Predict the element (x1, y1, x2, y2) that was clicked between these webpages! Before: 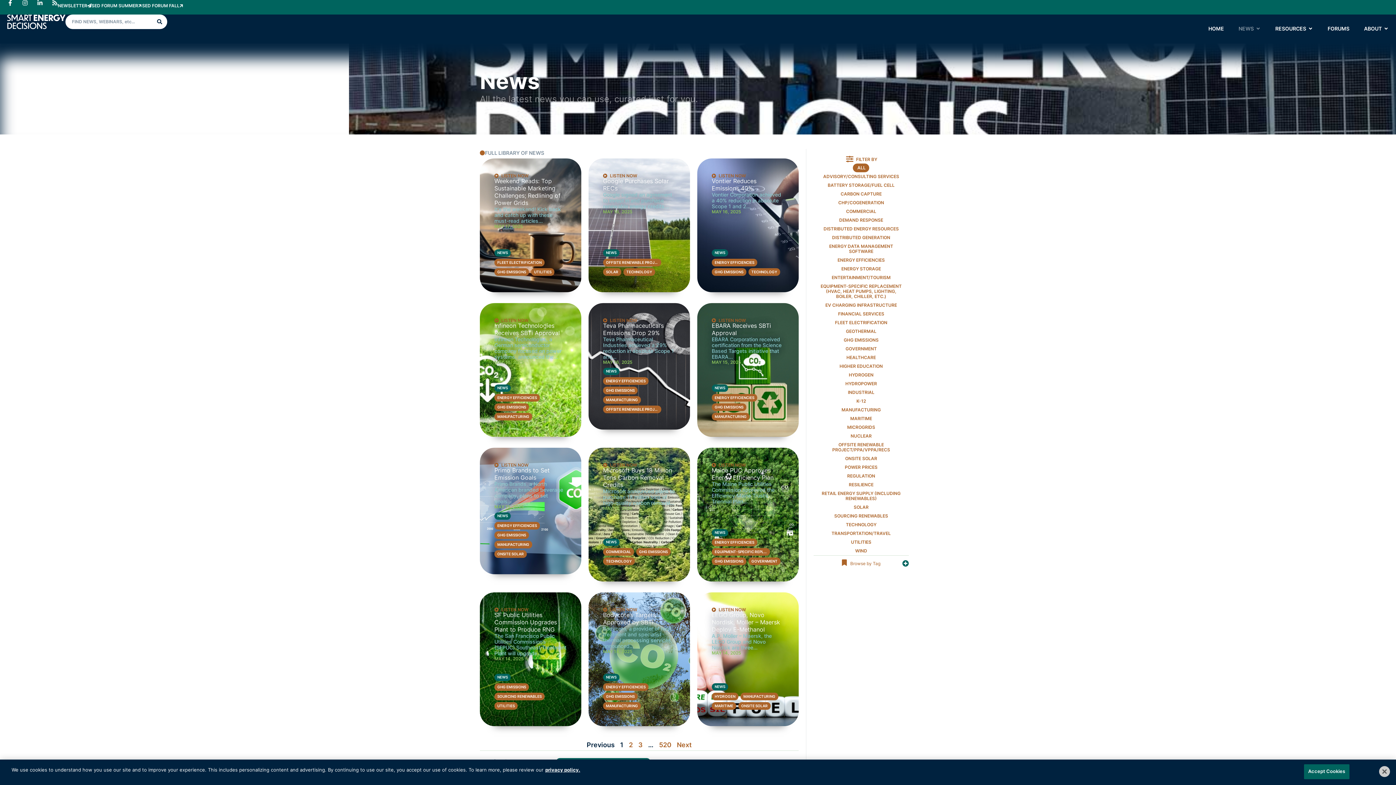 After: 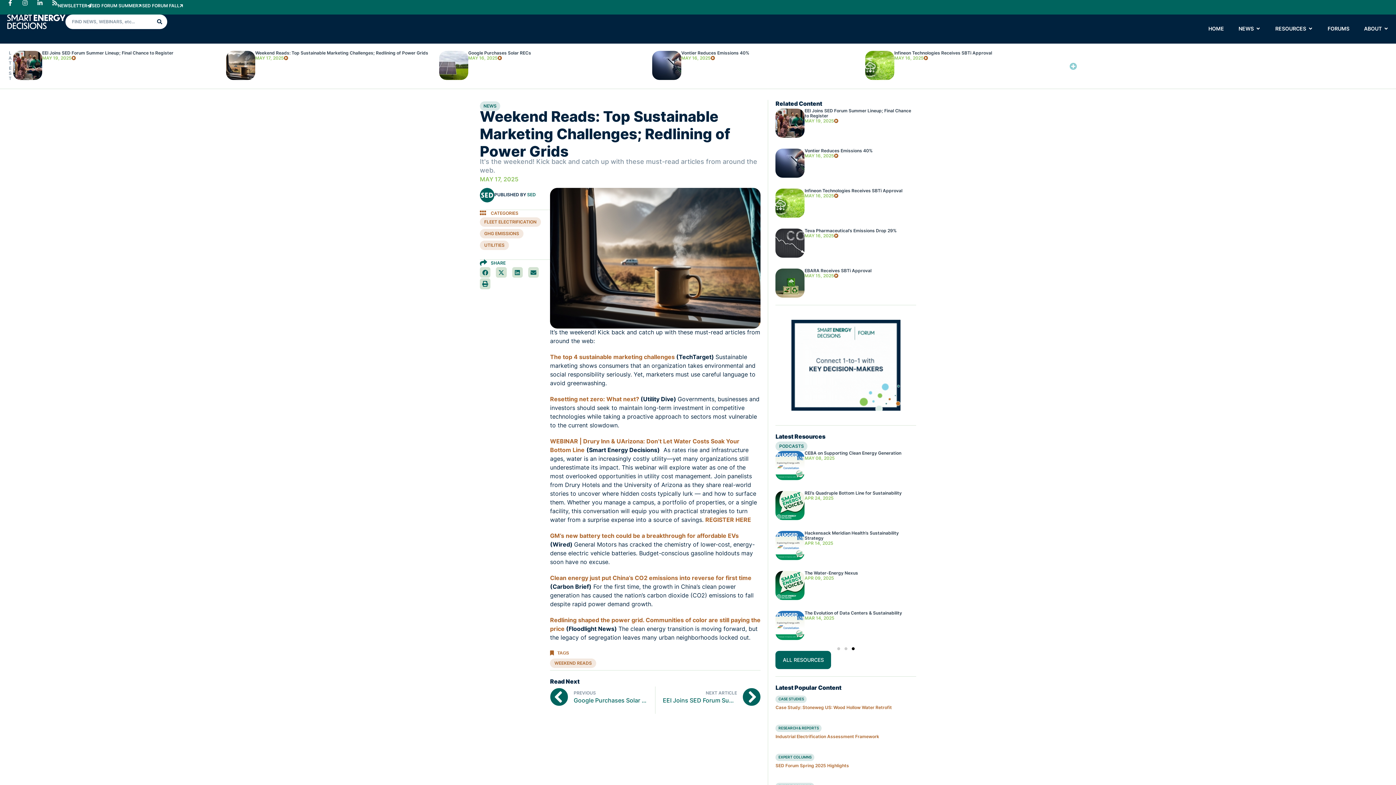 Action: bbox: (480, 158, 581, 292)